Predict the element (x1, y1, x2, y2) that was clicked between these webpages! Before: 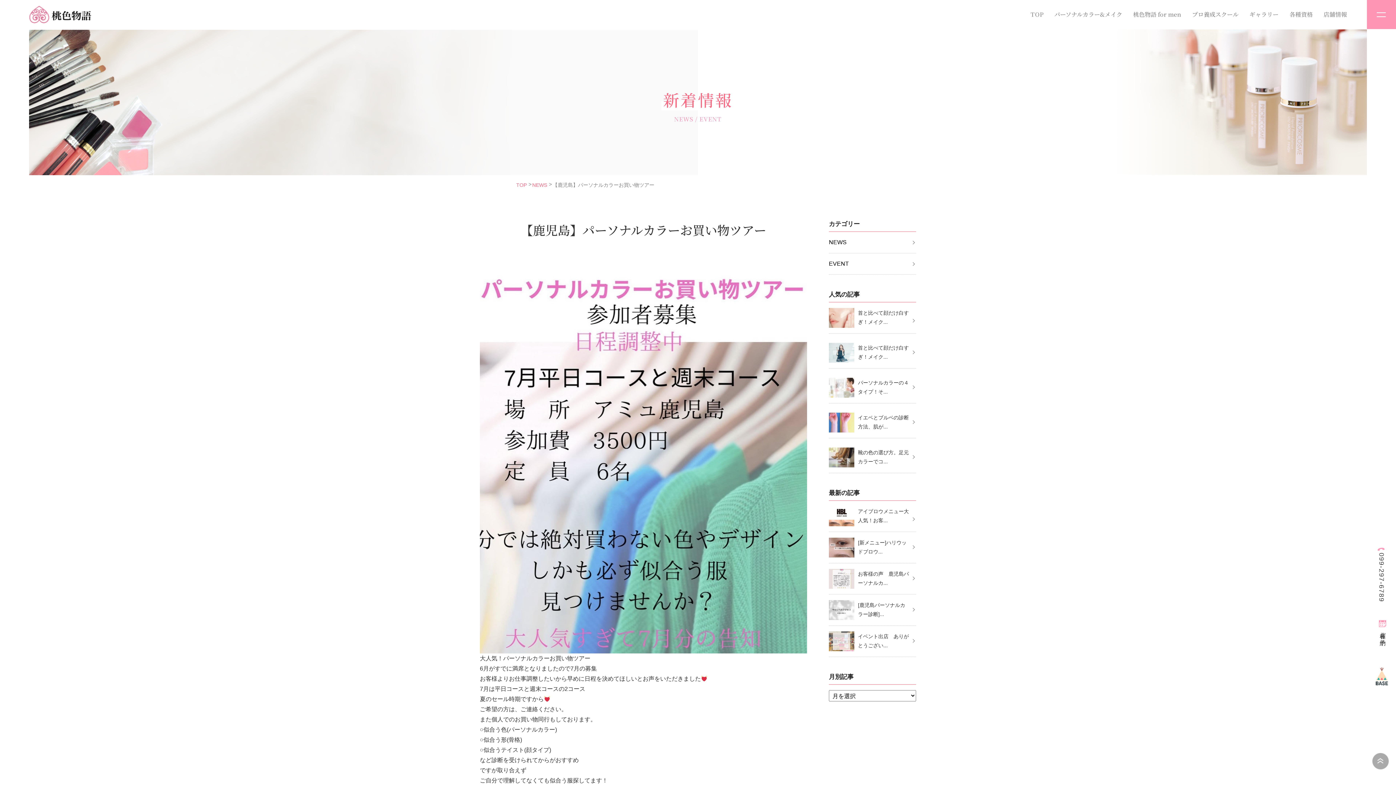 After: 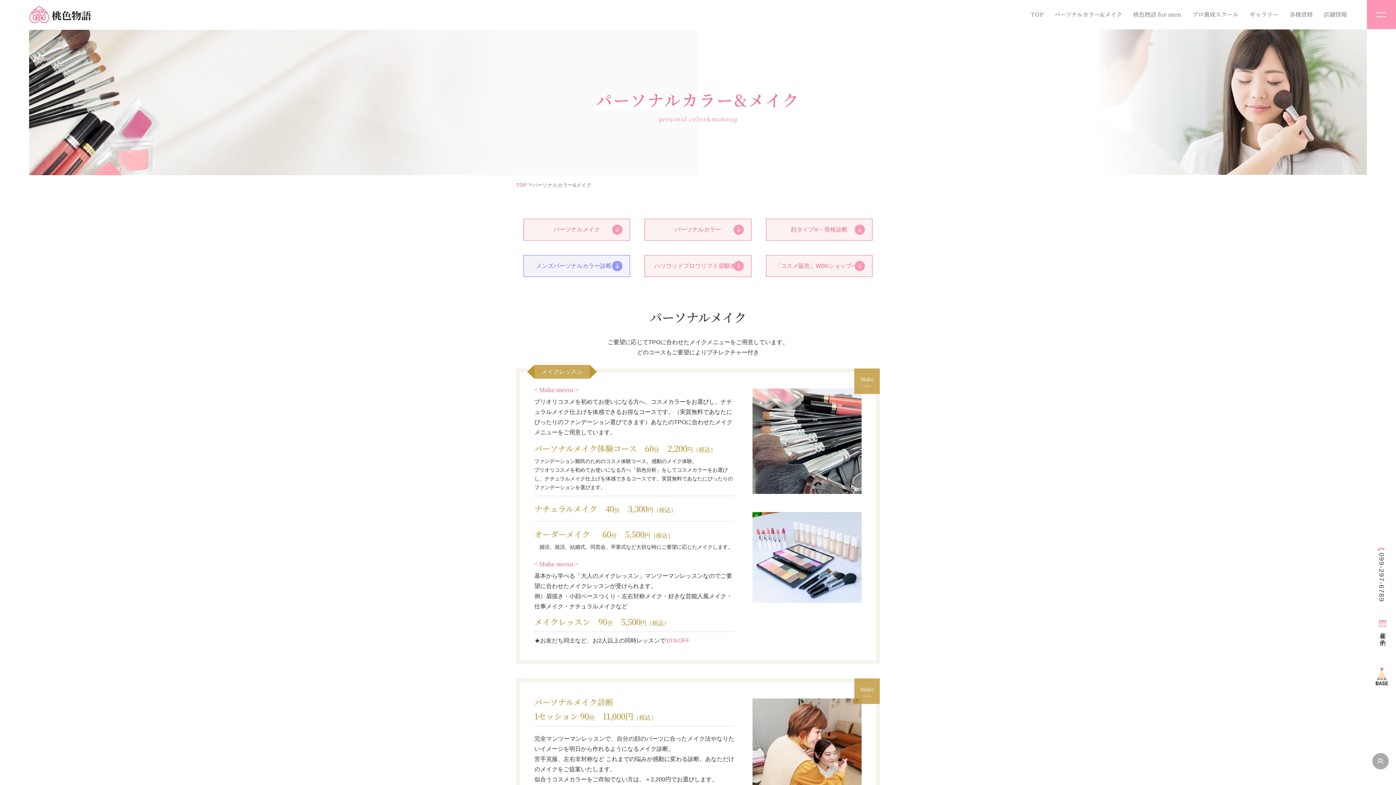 Action: label: パーソナルカラー&メイク bbox: (1054, 10, 1122, 18)